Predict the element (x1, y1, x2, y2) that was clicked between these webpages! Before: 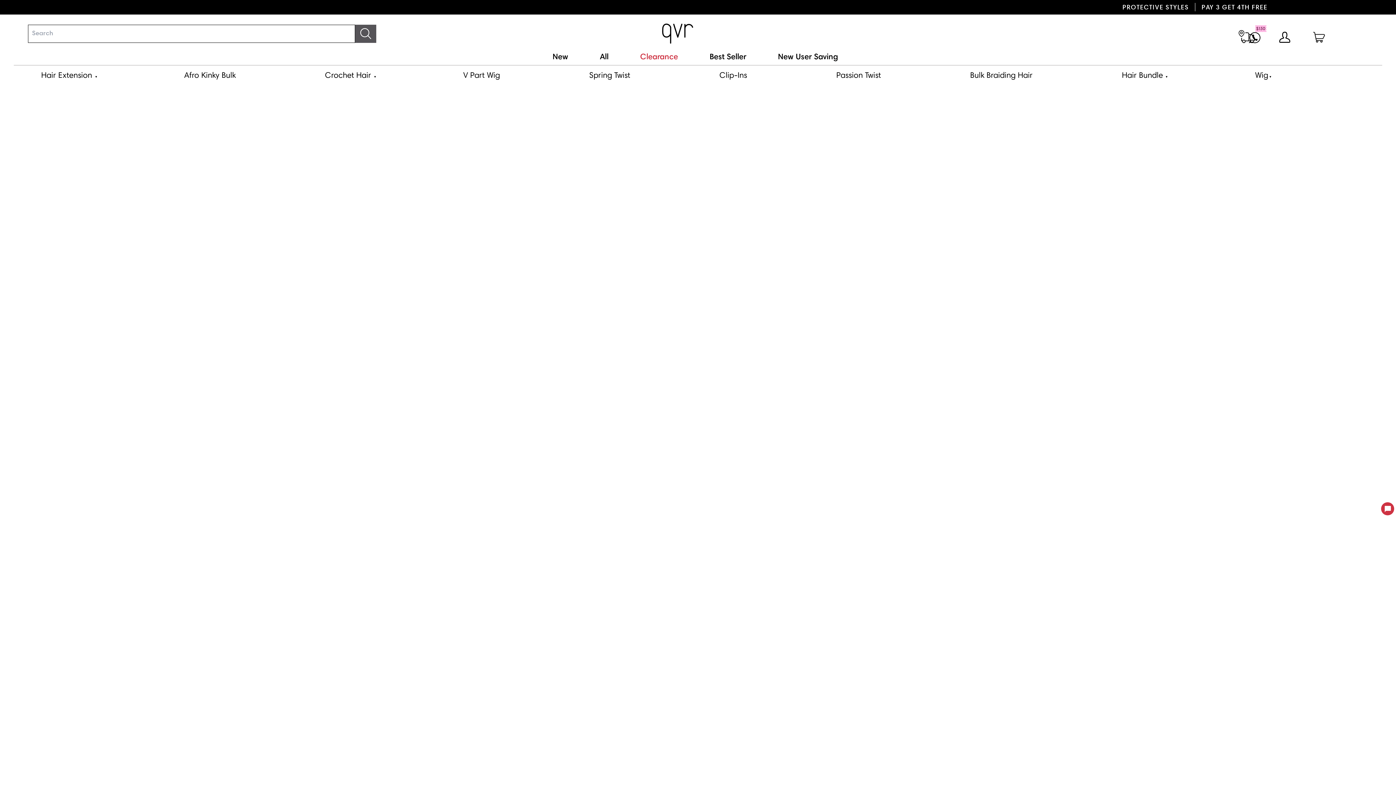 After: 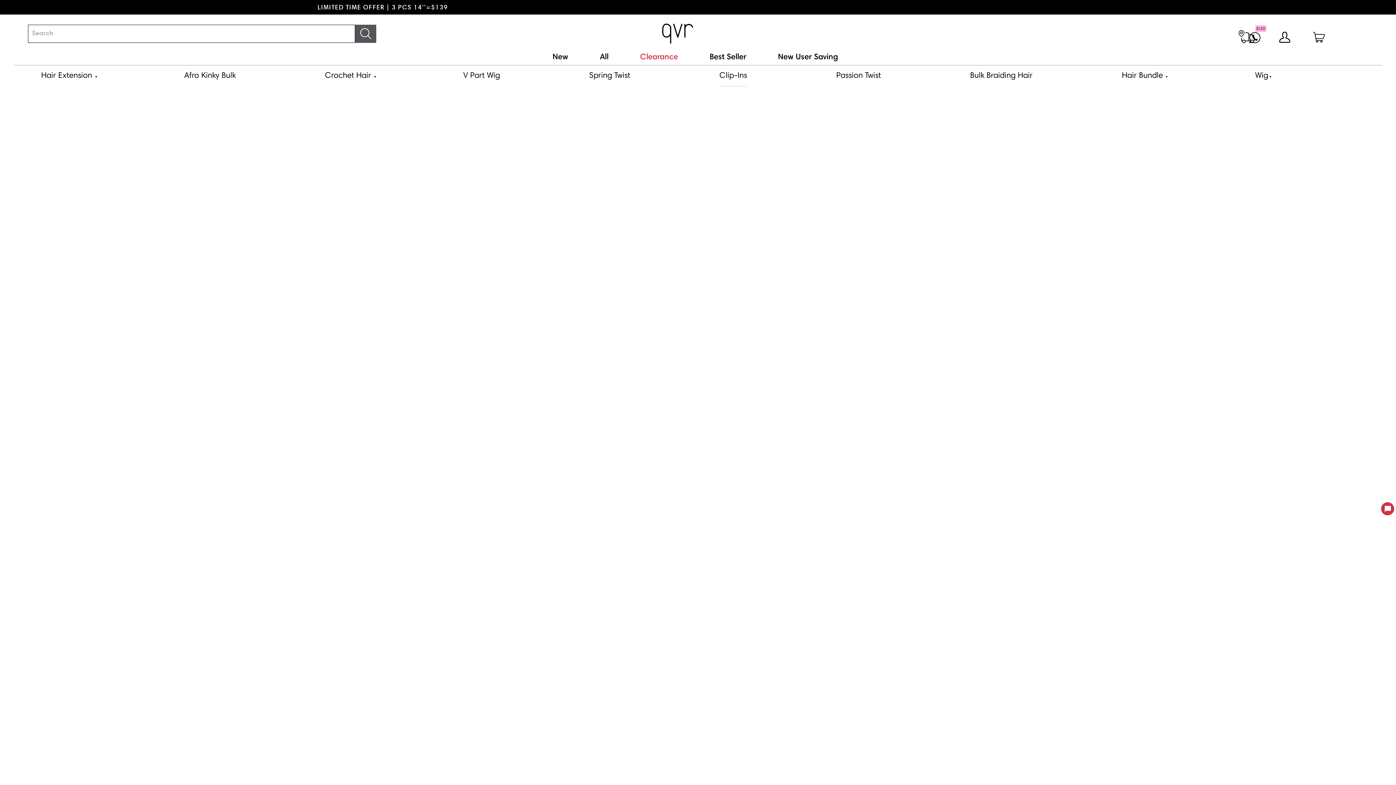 Action: bbox: (714, 68, 752, 84) label: Clip-Ins